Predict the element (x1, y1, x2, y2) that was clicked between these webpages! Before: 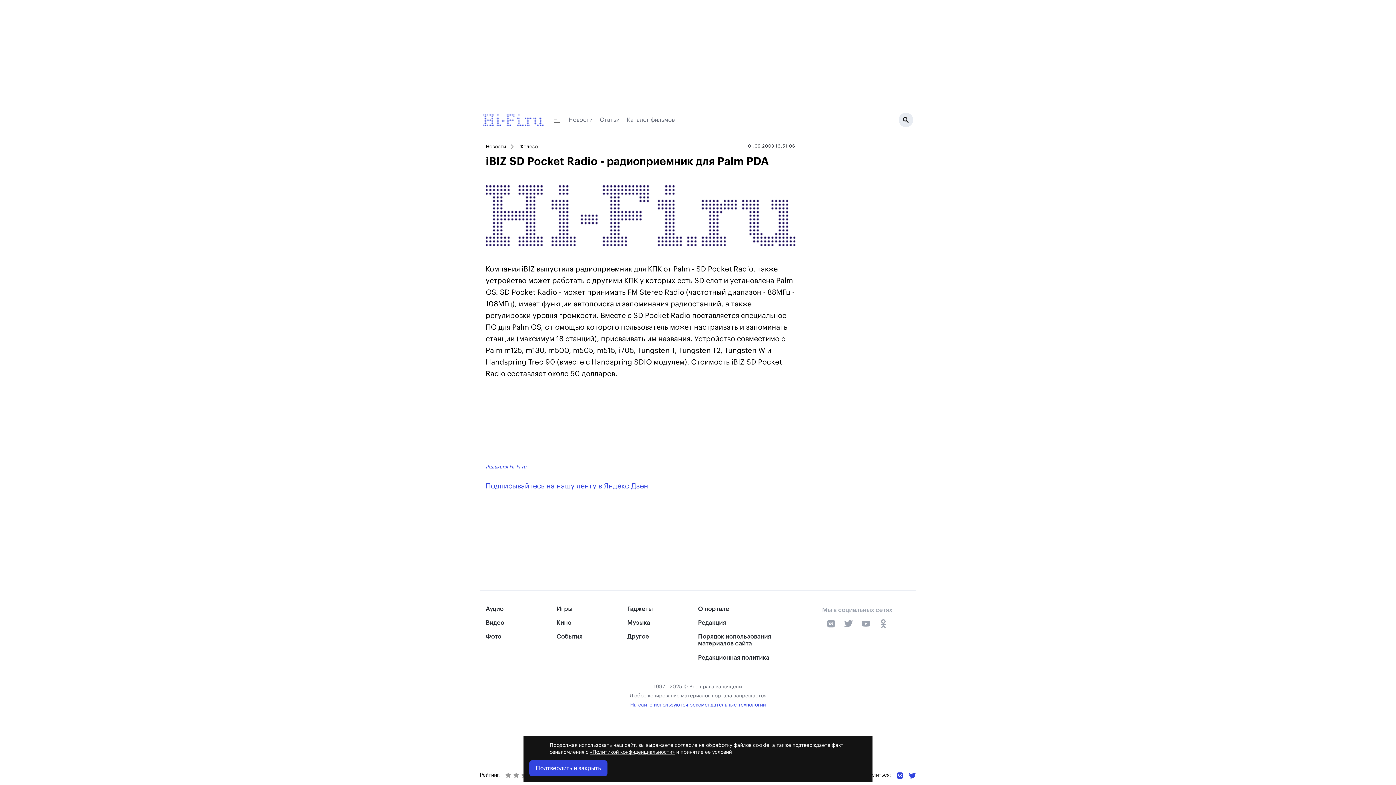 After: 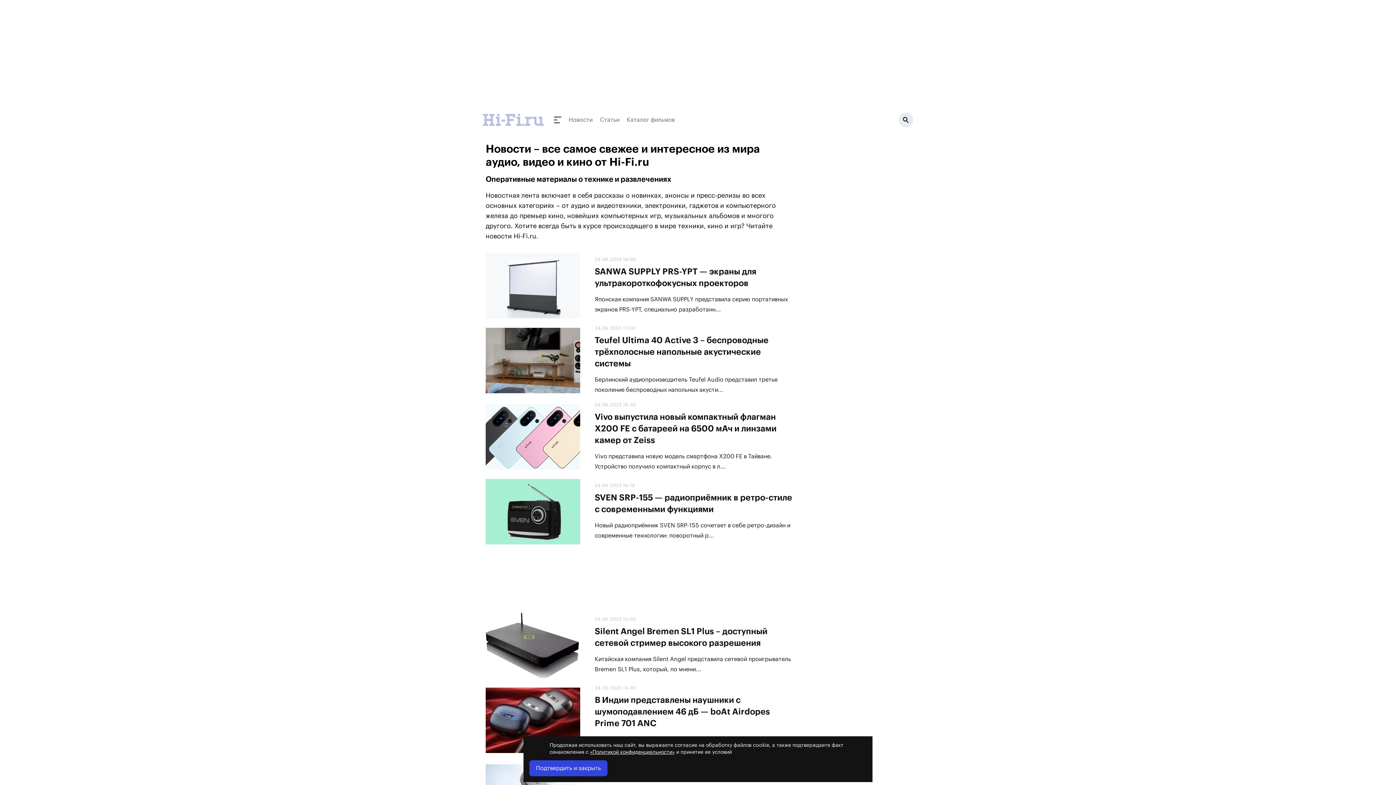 Action: label: Новости bbox: (568, 115, 592, 124)